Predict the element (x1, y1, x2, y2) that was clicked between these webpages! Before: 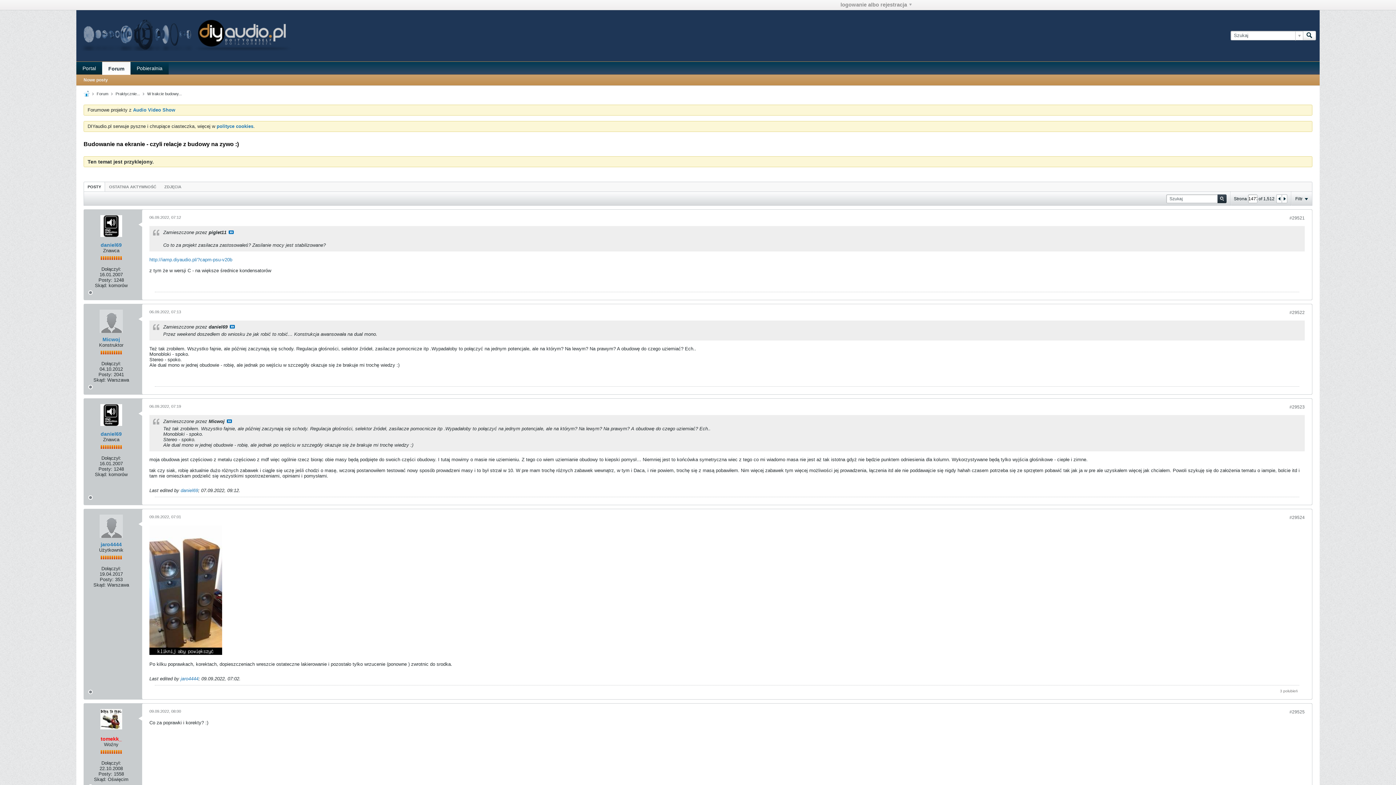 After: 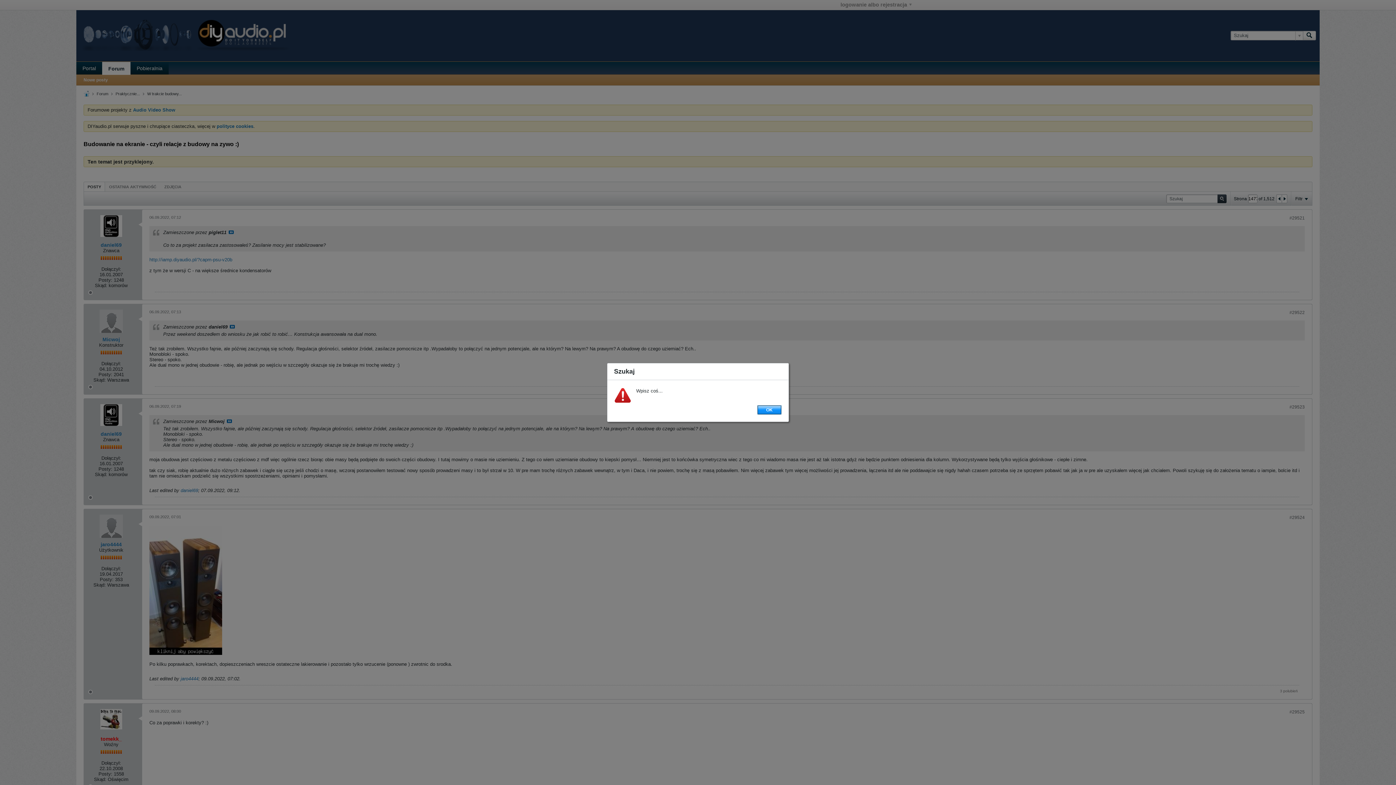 Action: bbox: (1303, 30, 1316, 40)